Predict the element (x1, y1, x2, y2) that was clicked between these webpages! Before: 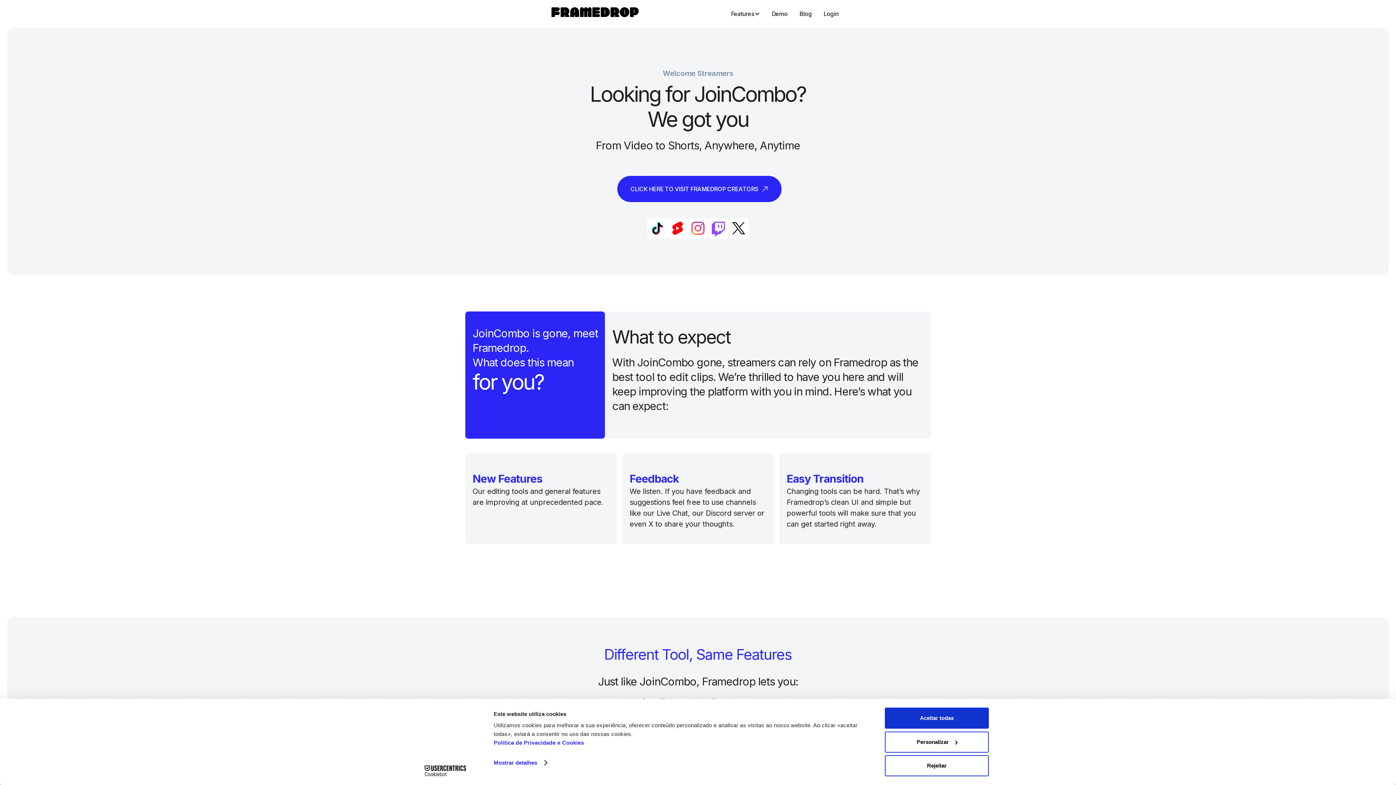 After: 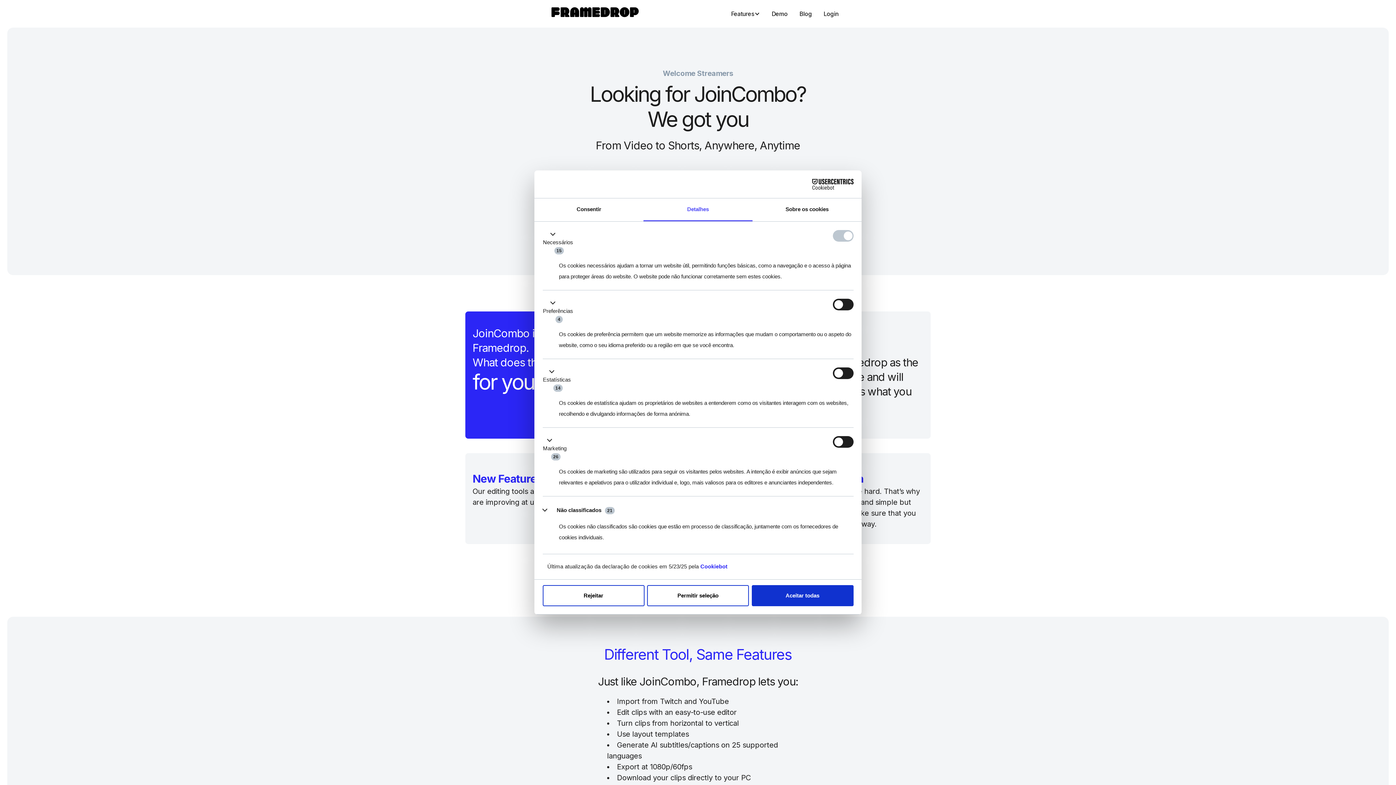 Action: label: Mostrar detalhes bbox: (493, 757, 546, 768)